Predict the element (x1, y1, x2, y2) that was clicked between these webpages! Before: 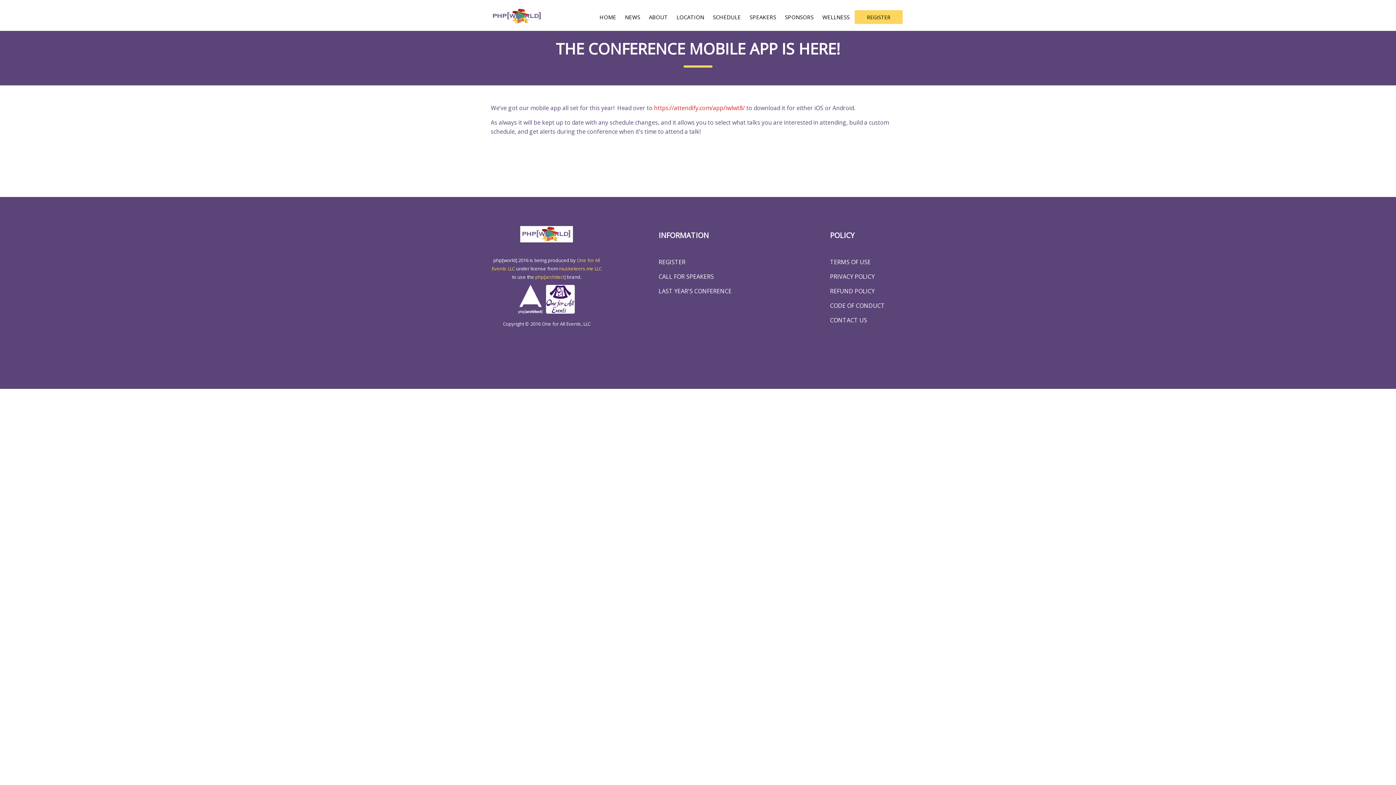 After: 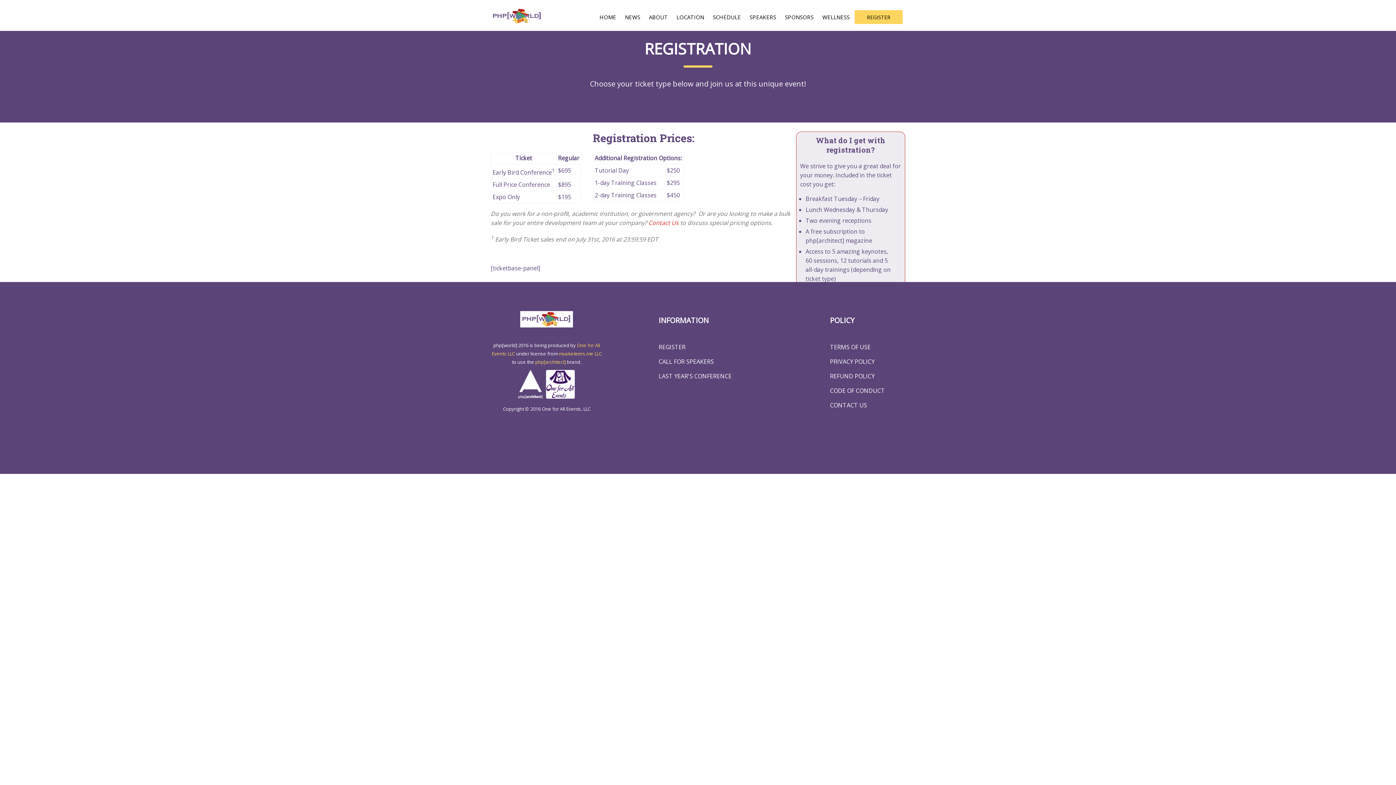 Action: label: REGISTER bbox: (658, 259, 685, 265)